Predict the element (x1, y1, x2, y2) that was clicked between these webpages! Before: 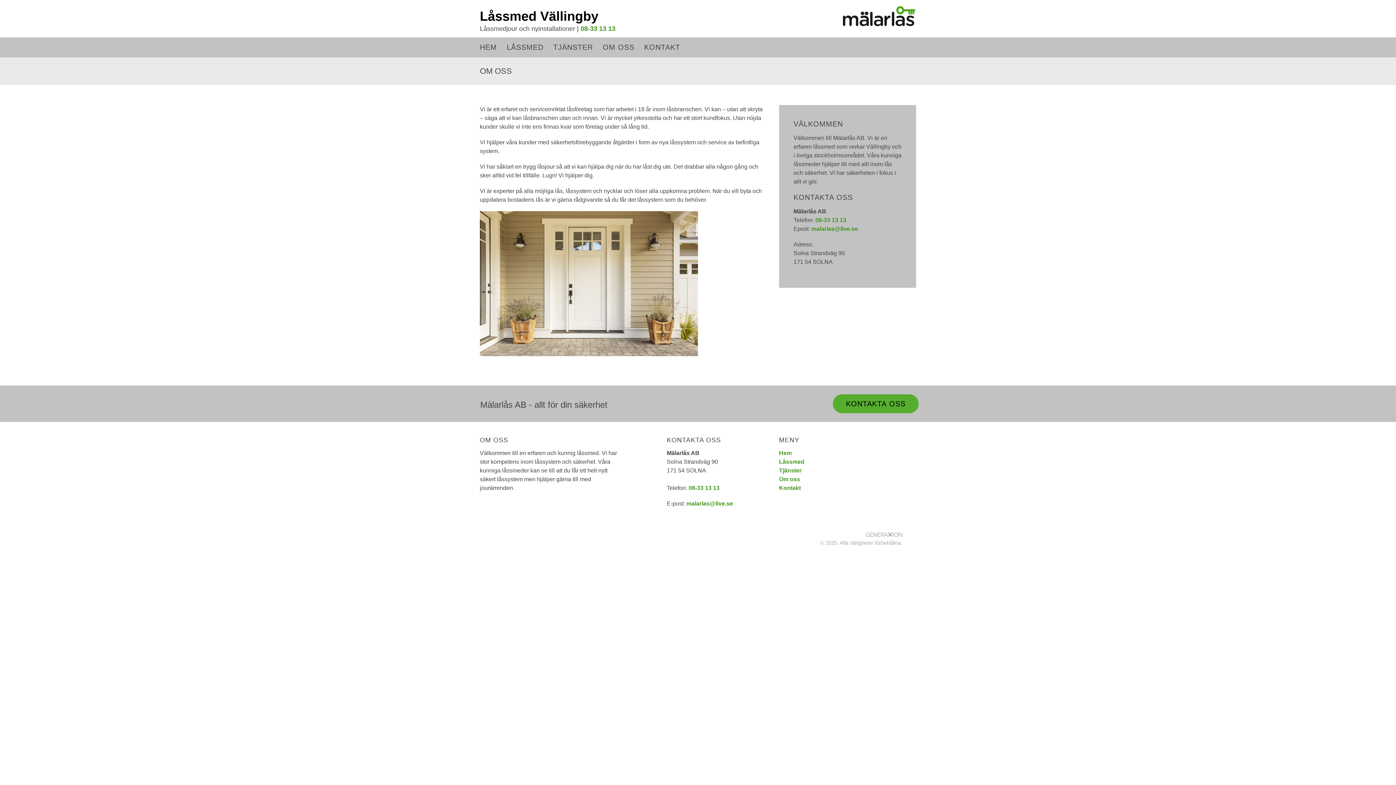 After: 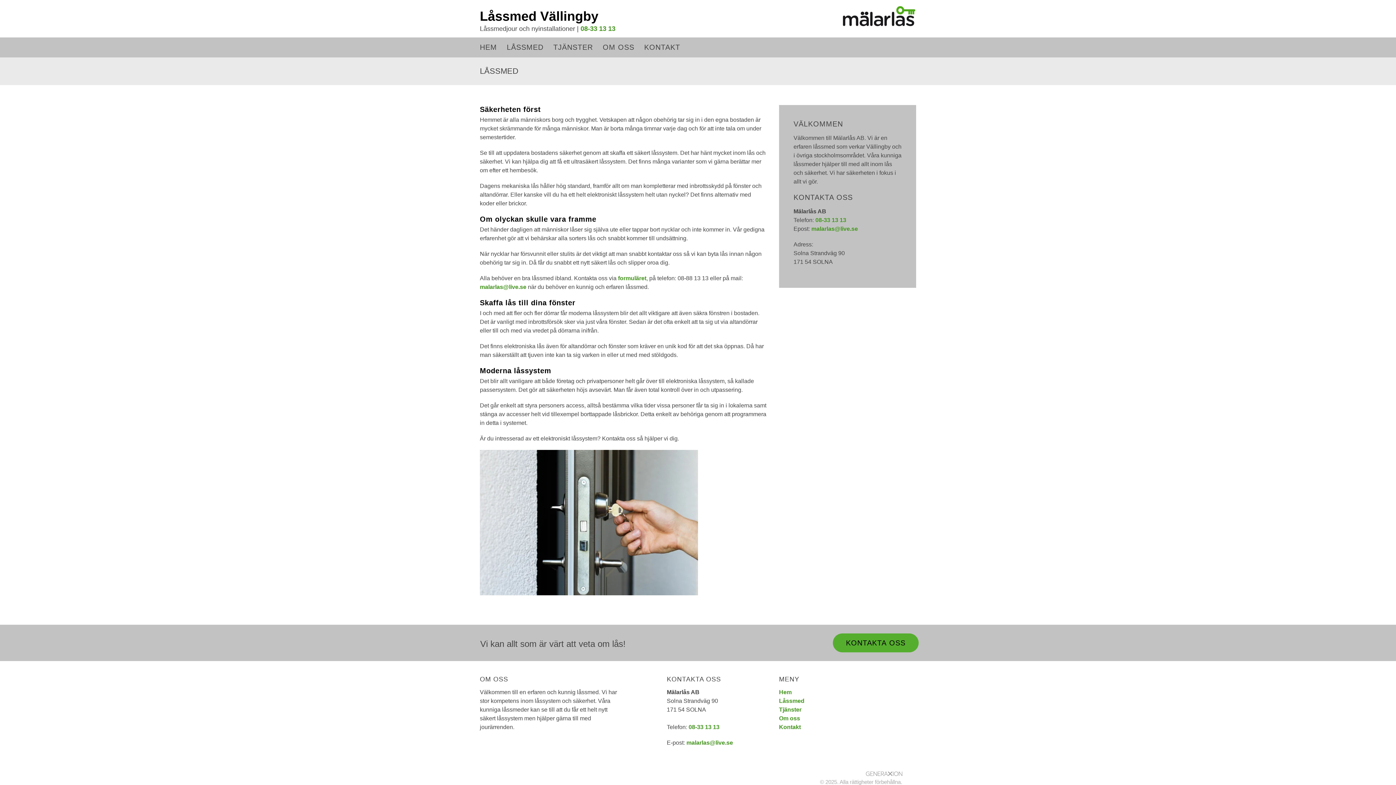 Action: bbox: (506, 37, 543, 57) label: LÅSSMED